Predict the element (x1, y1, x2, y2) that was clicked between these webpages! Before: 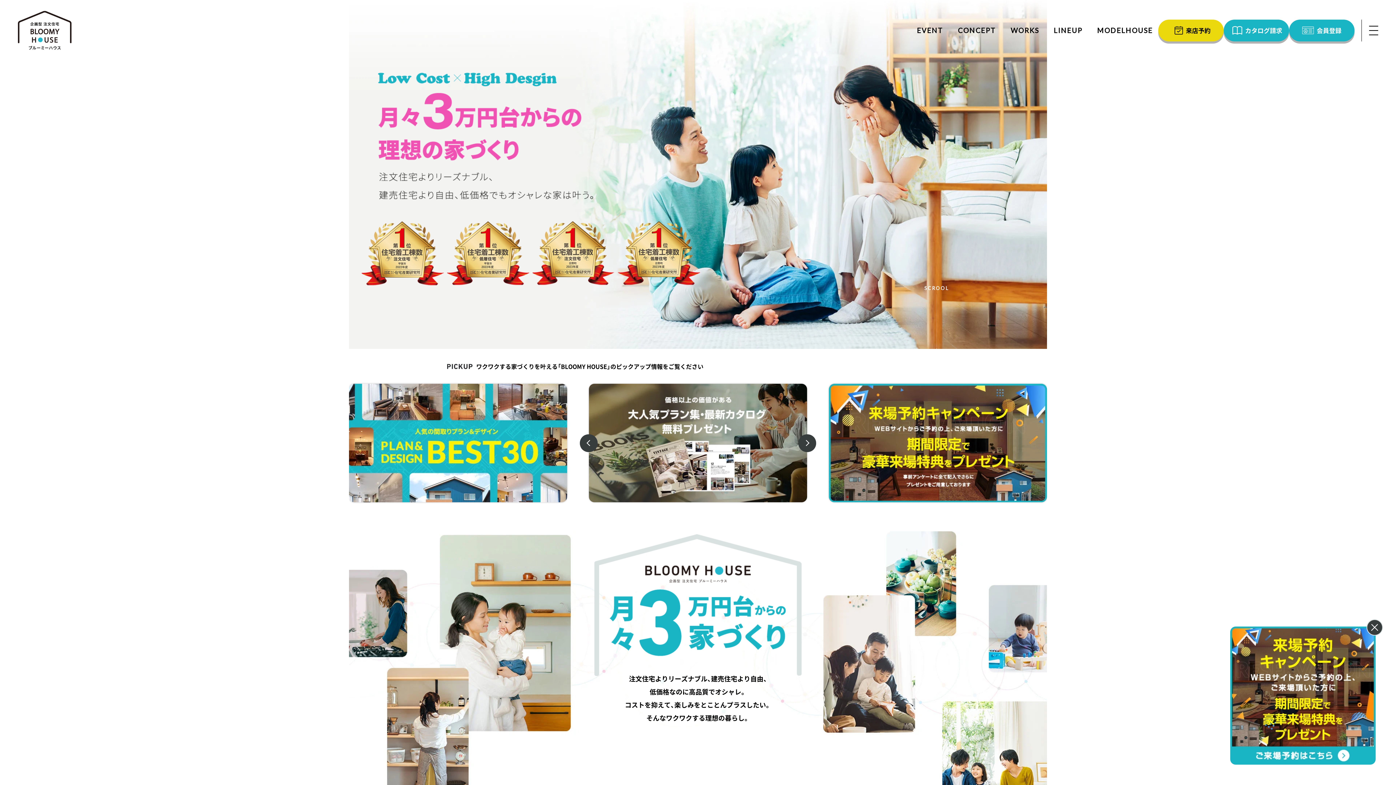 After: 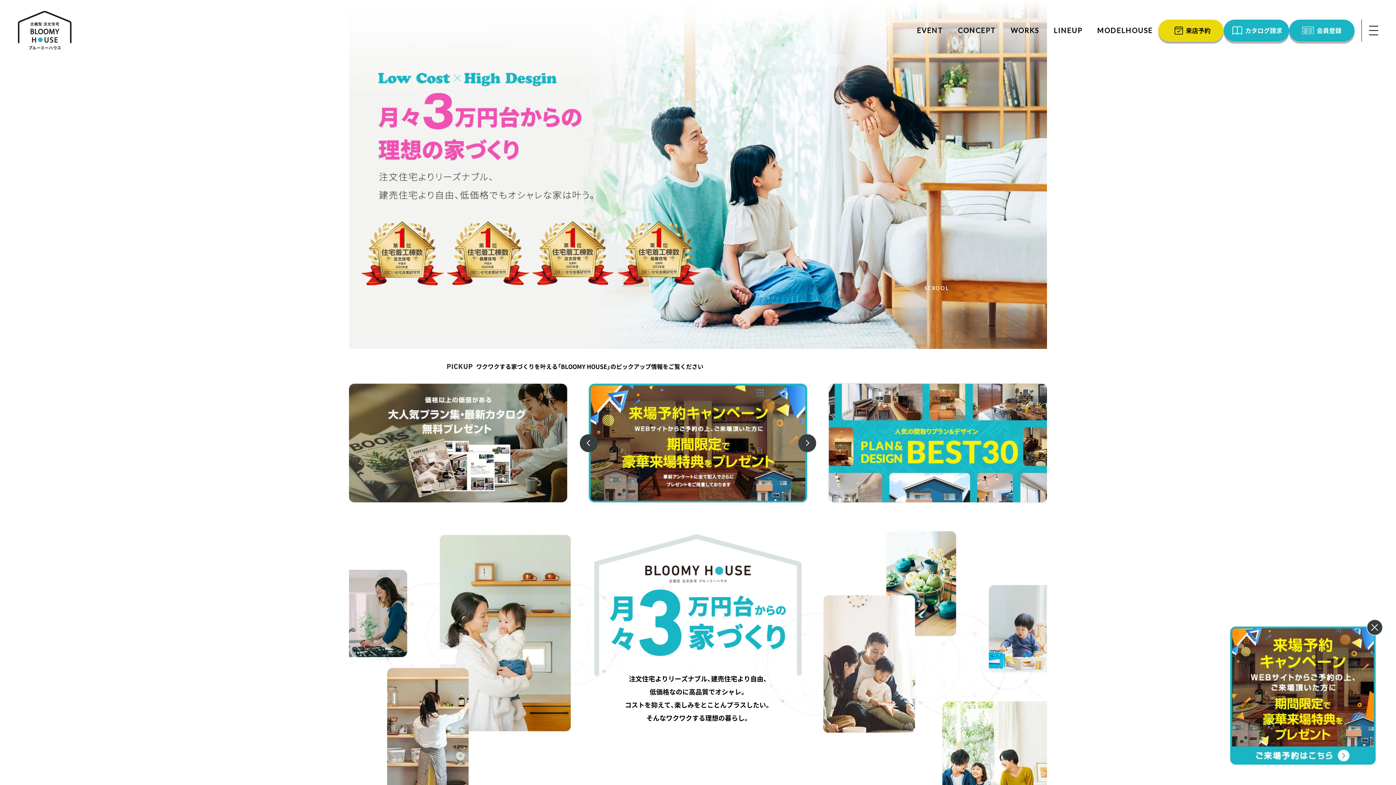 Action: bbox: (17, 10, 71, 49)